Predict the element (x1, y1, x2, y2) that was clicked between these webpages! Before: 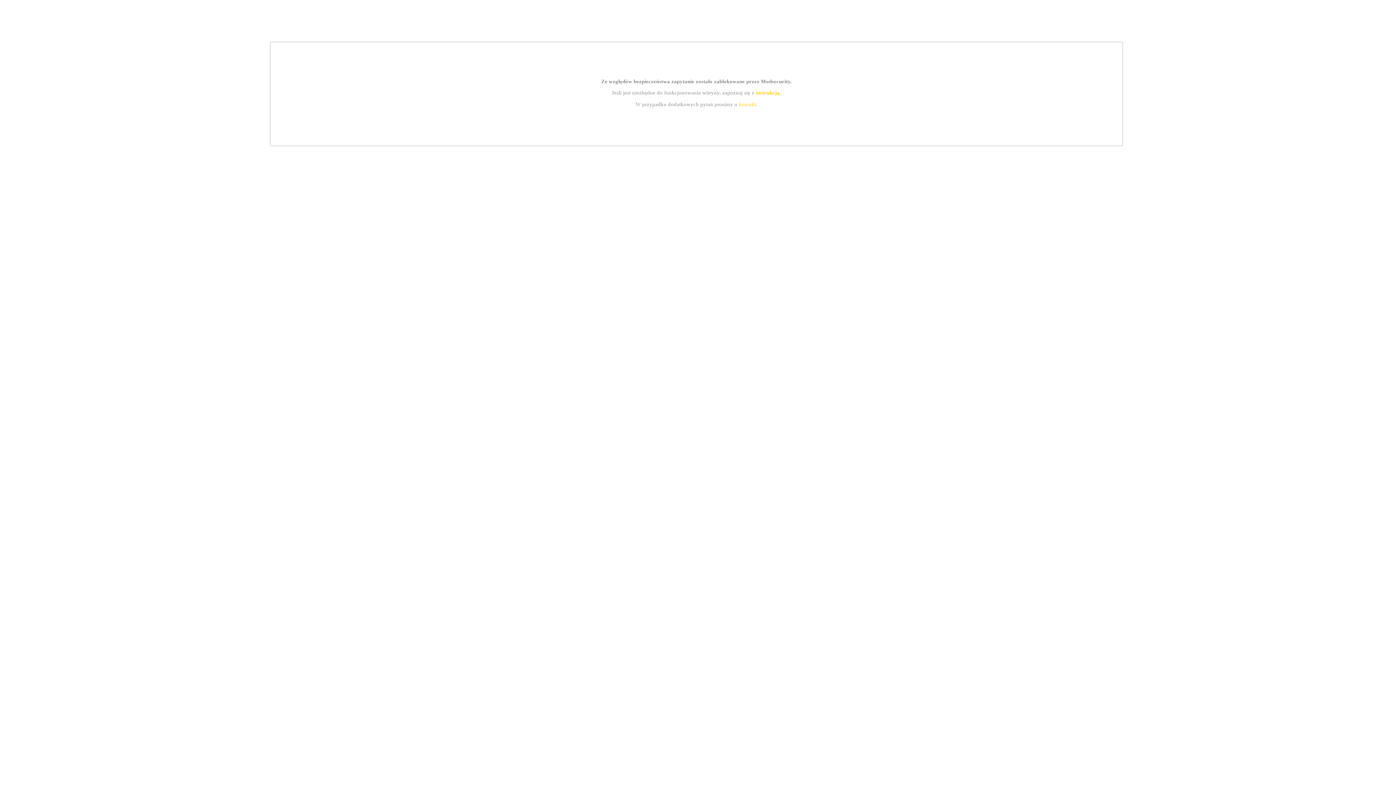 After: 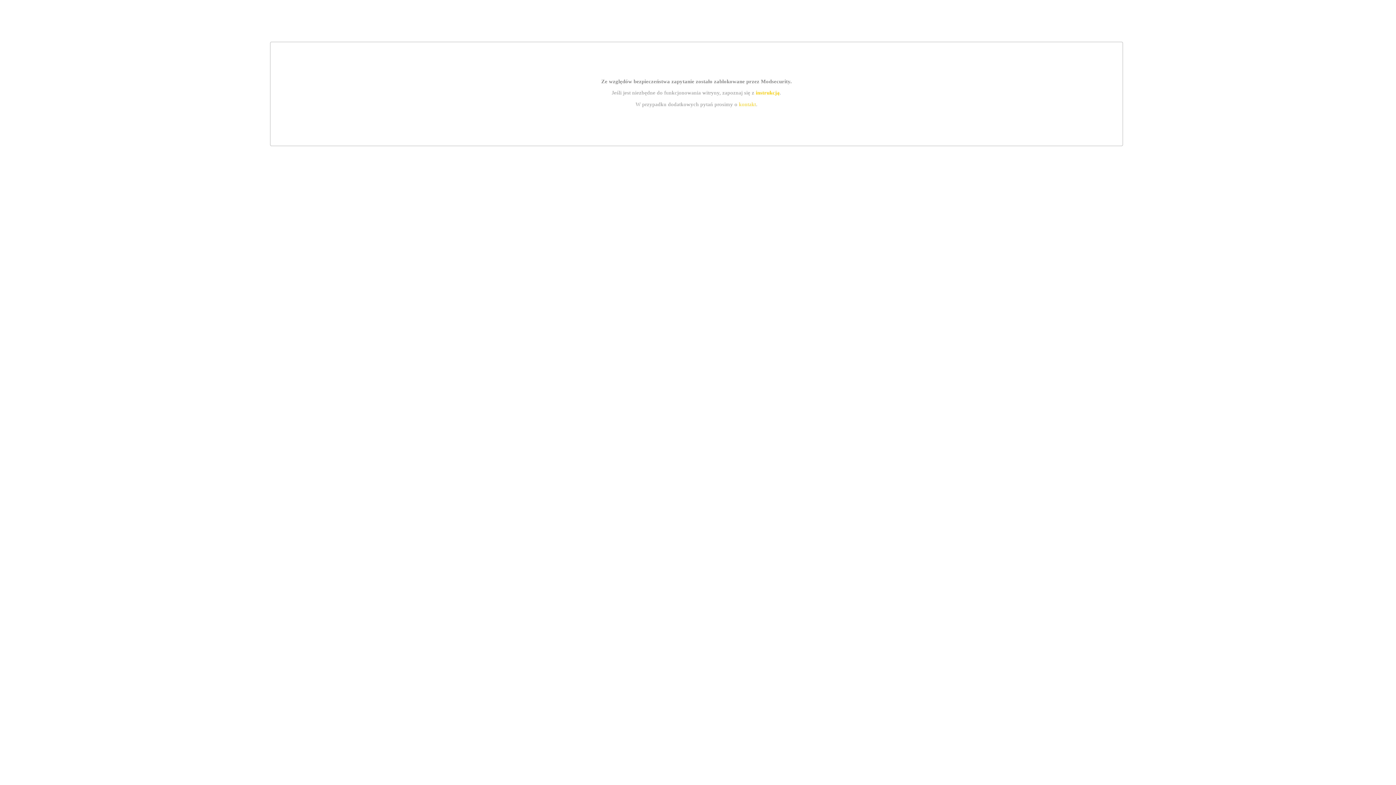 Action: label: kontakt bbox: (739, 101, 756, 107)